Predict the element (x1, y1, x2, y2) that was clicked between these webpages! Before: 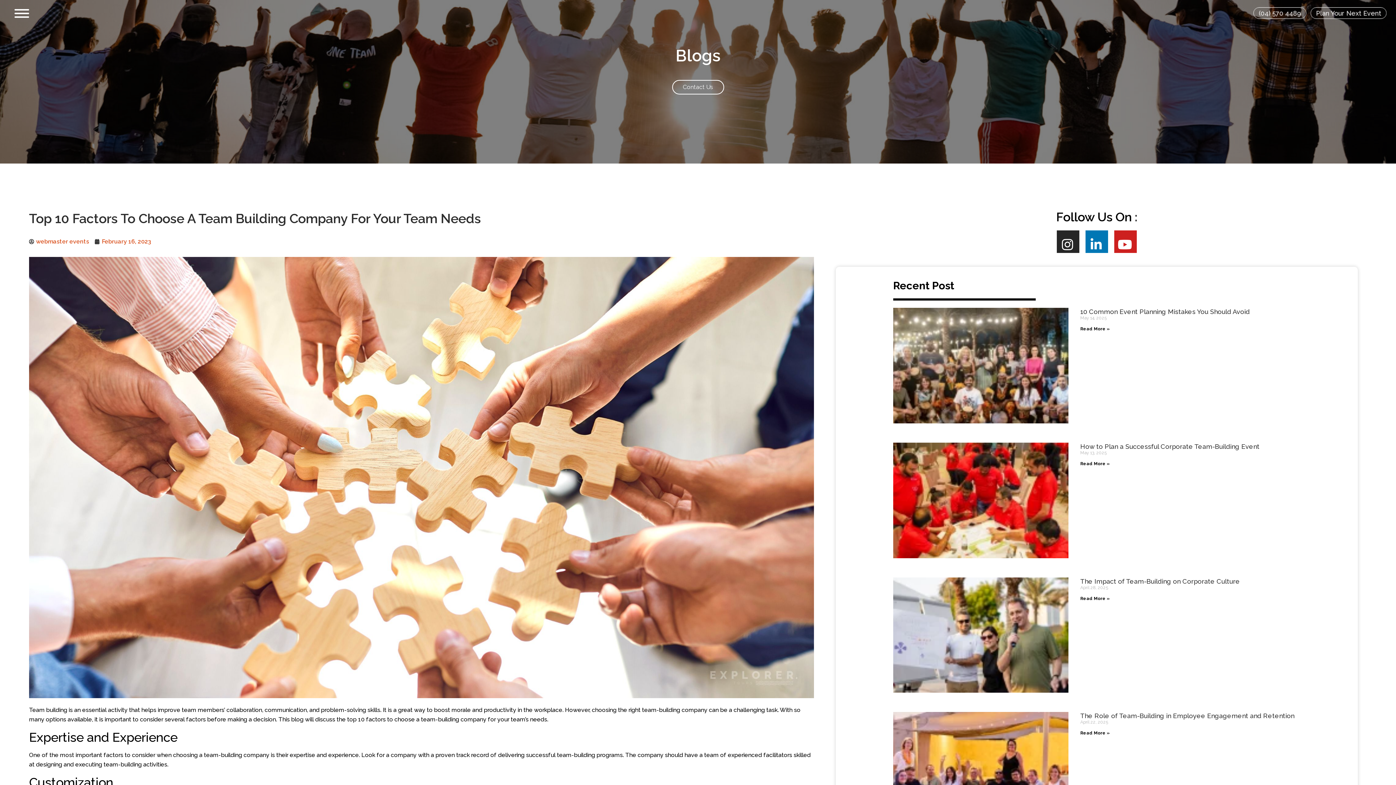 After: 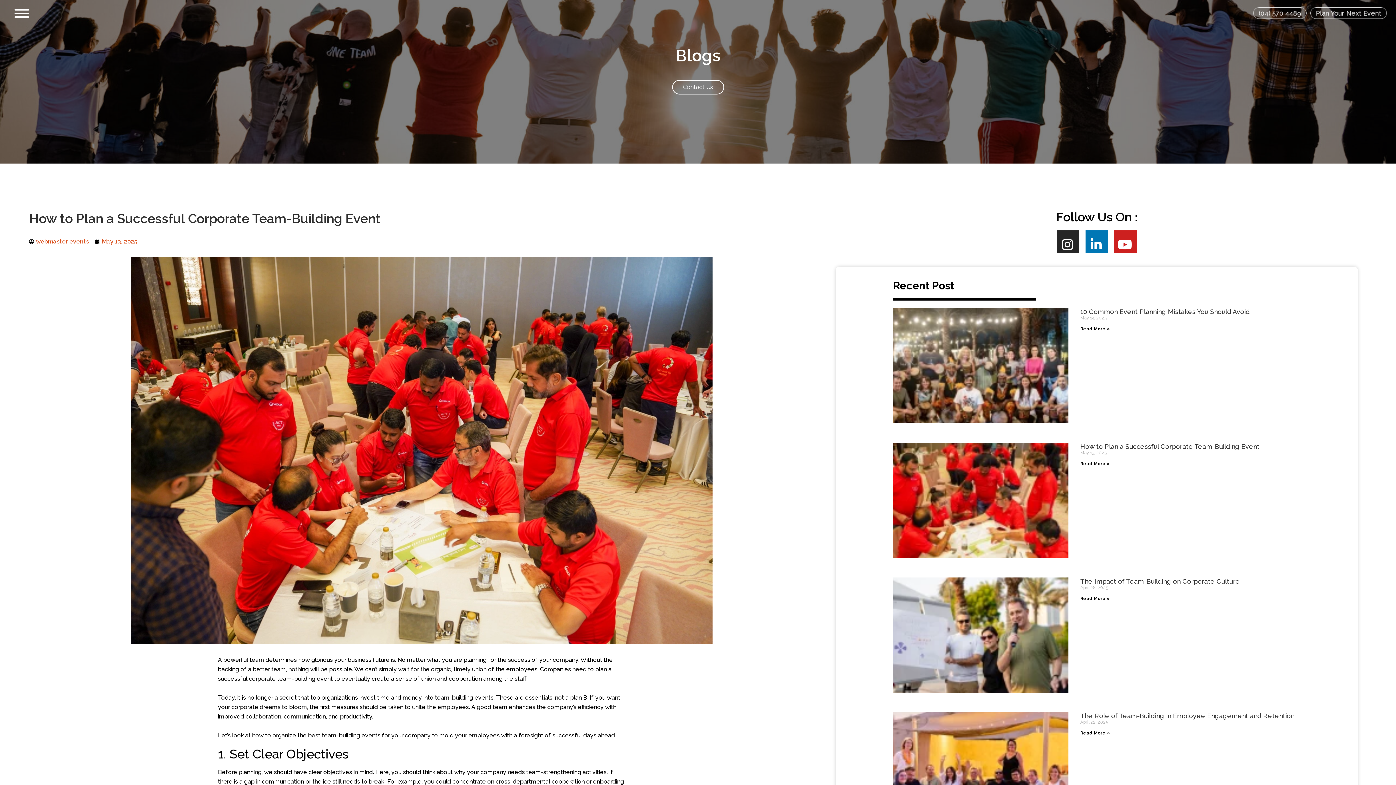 Action: bbox: (1080, 461, 1110, 466) label: Read more about How to Plan a Successful Corporate Team-Building Event